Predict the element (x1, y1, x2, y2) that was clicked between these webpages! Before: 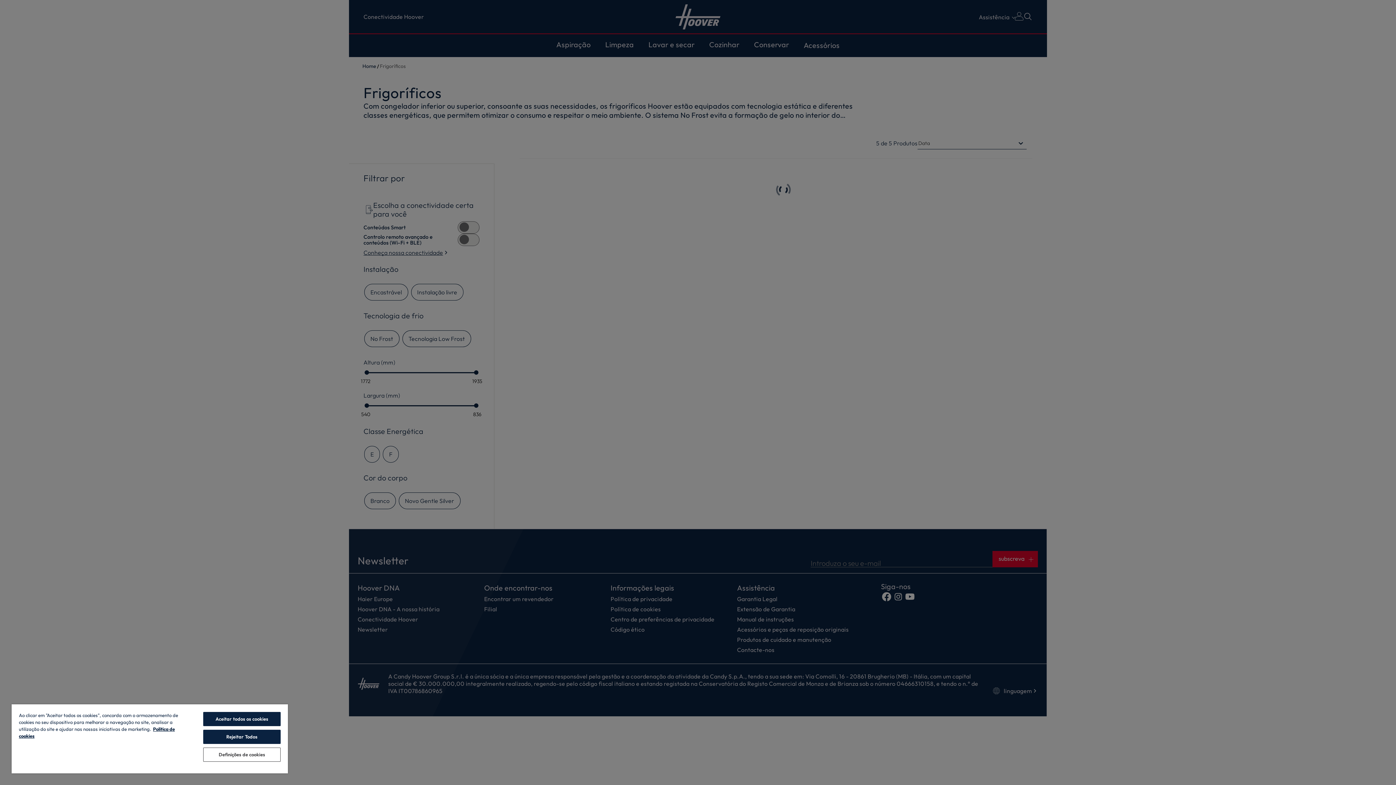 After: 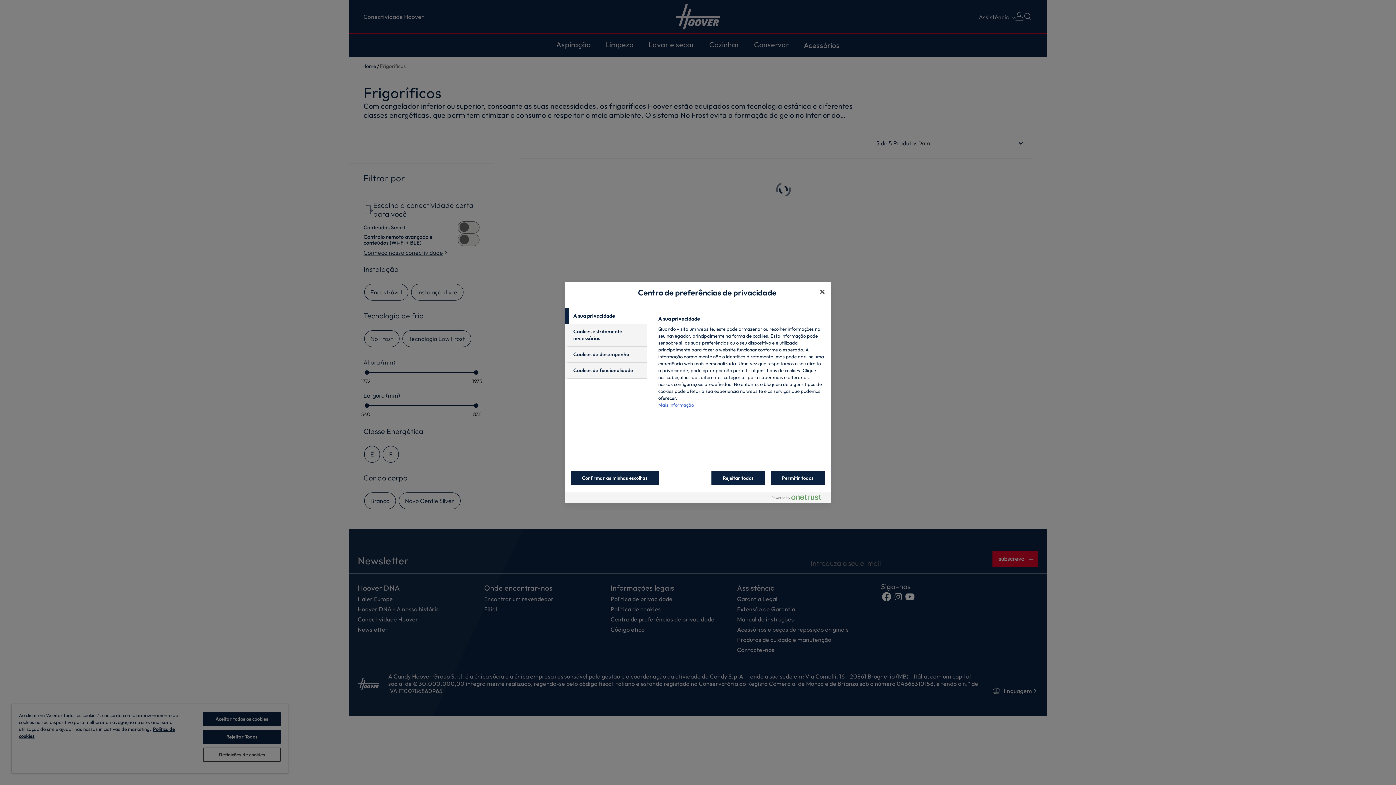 Action: label: Definições de cookies bbox: (203, 748, 280, 762)